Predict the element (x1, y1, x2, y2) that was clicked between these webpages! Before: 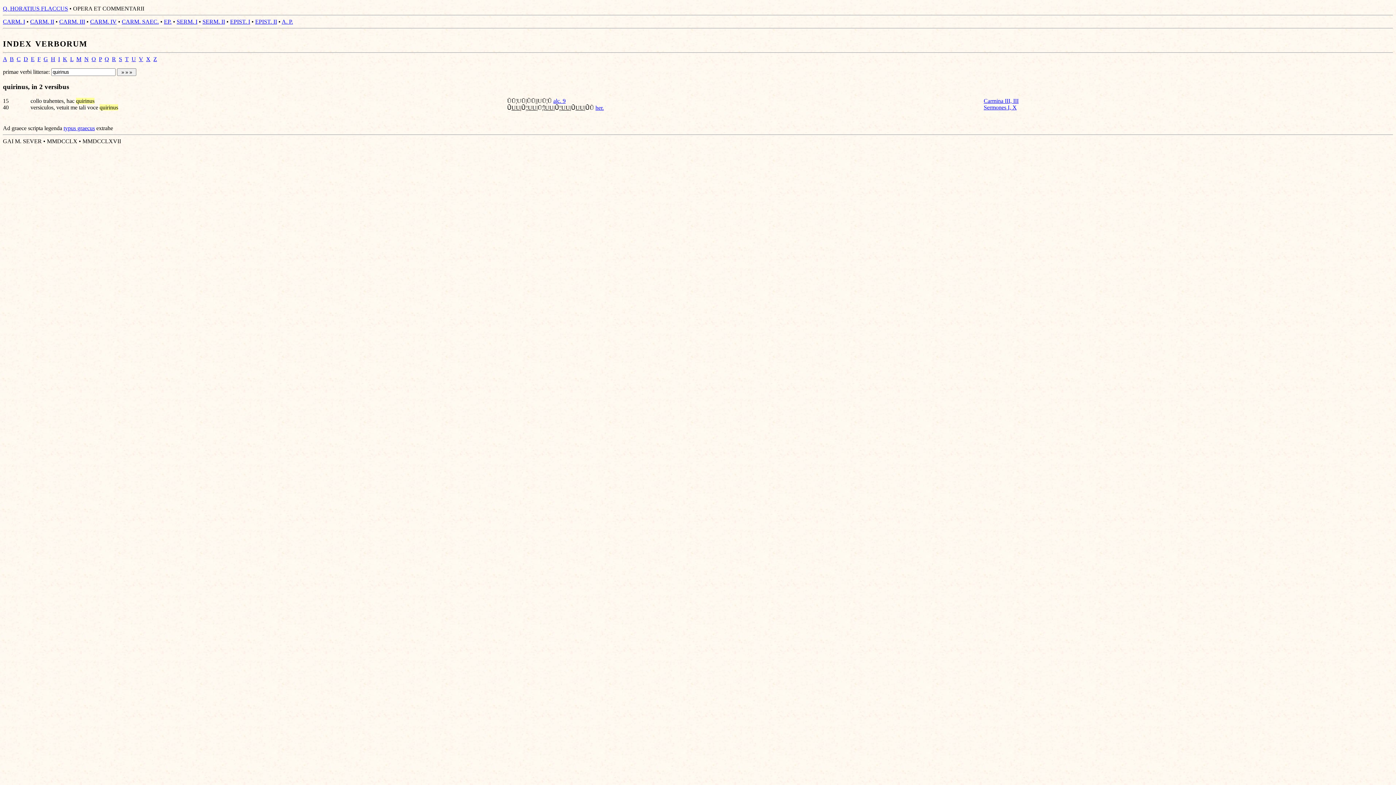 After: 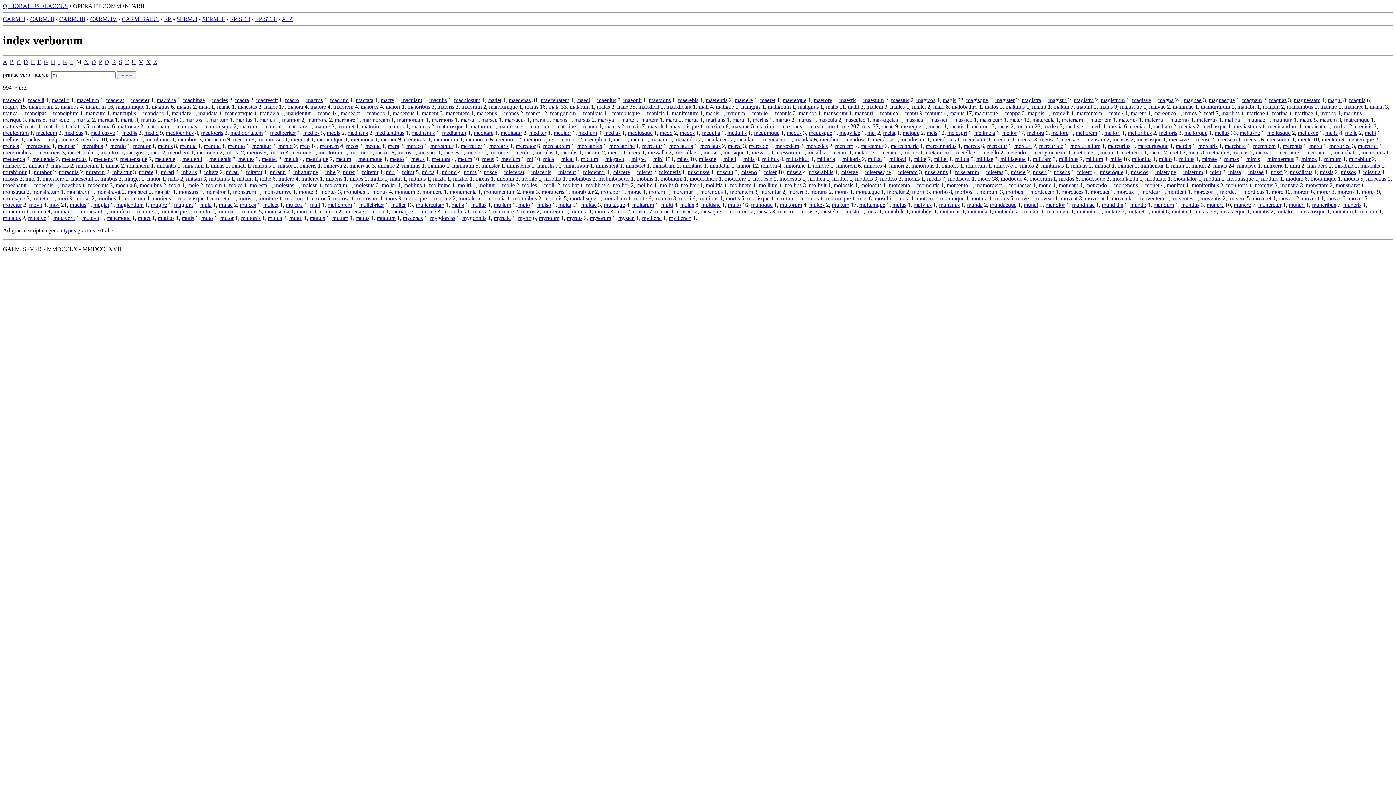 Action: bbox: (76, 56, 81, 62) label: M